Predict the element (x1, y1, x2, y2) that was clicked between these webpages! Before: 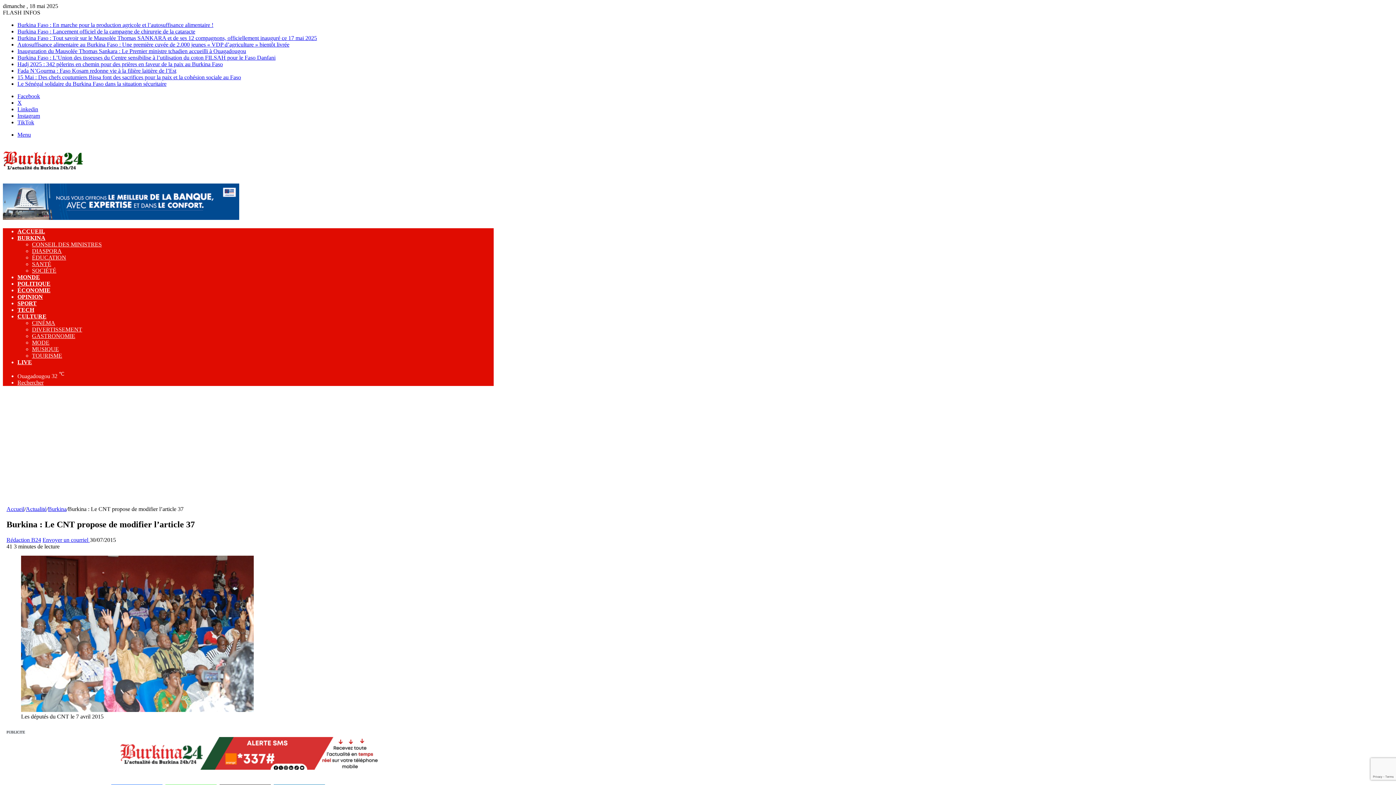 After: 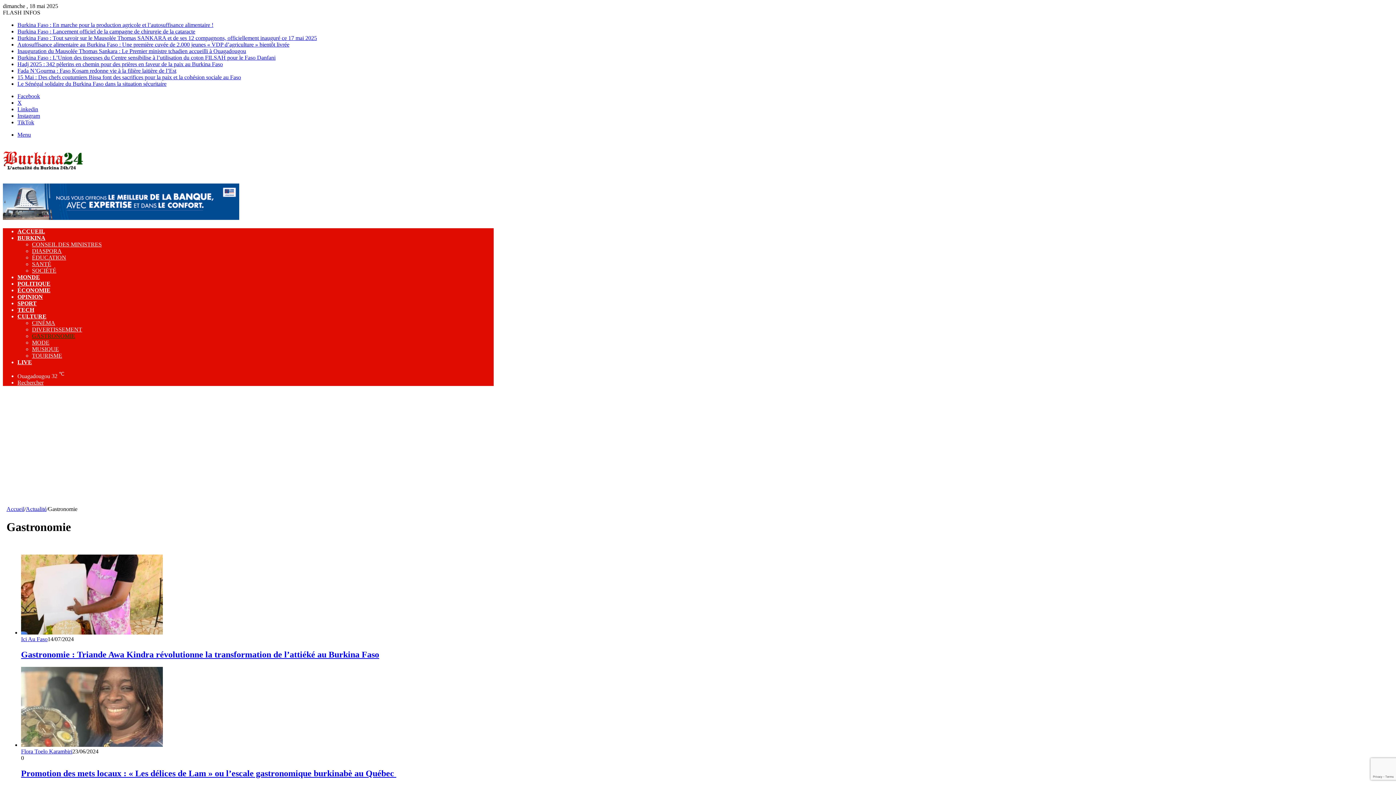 Action: bbox: (32, 333, 75, 339) label: GASTRONOMIE